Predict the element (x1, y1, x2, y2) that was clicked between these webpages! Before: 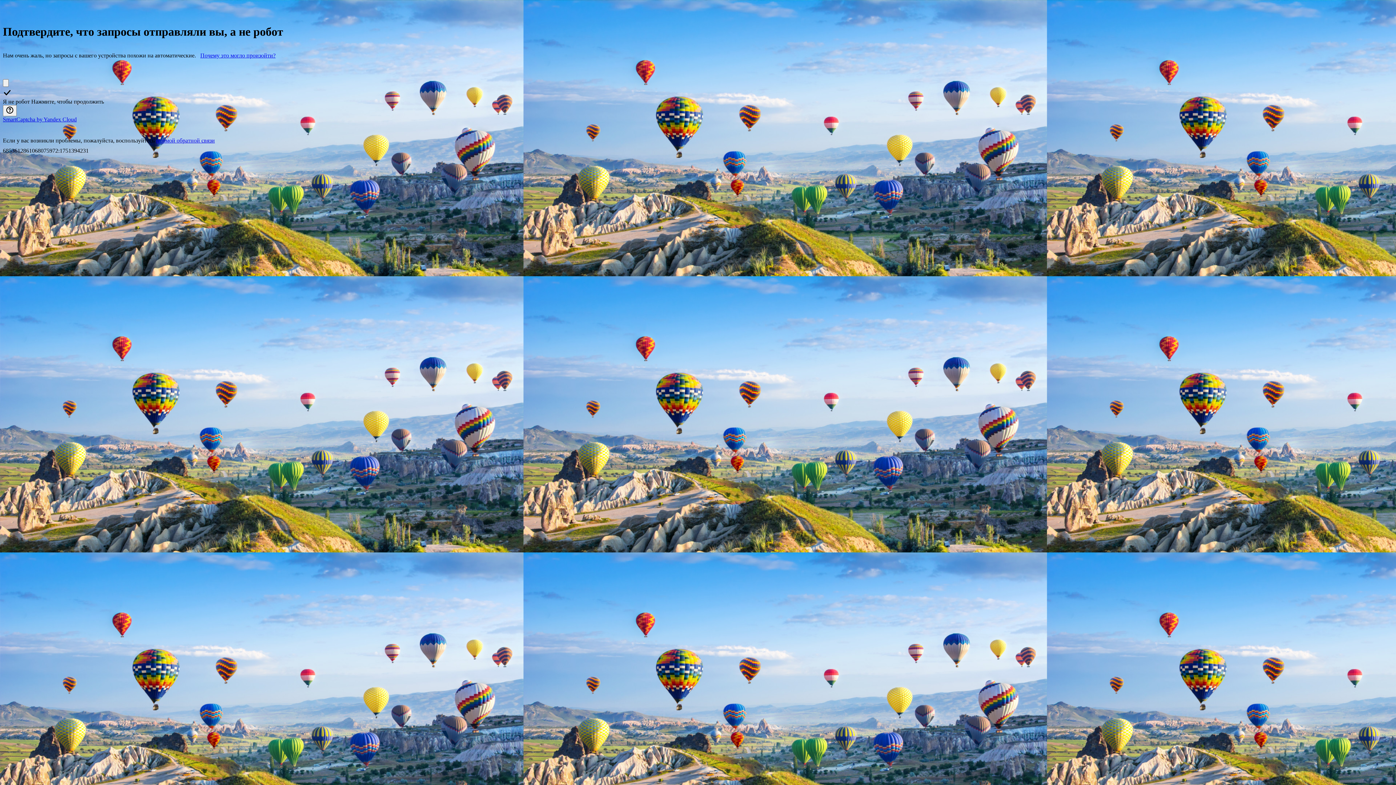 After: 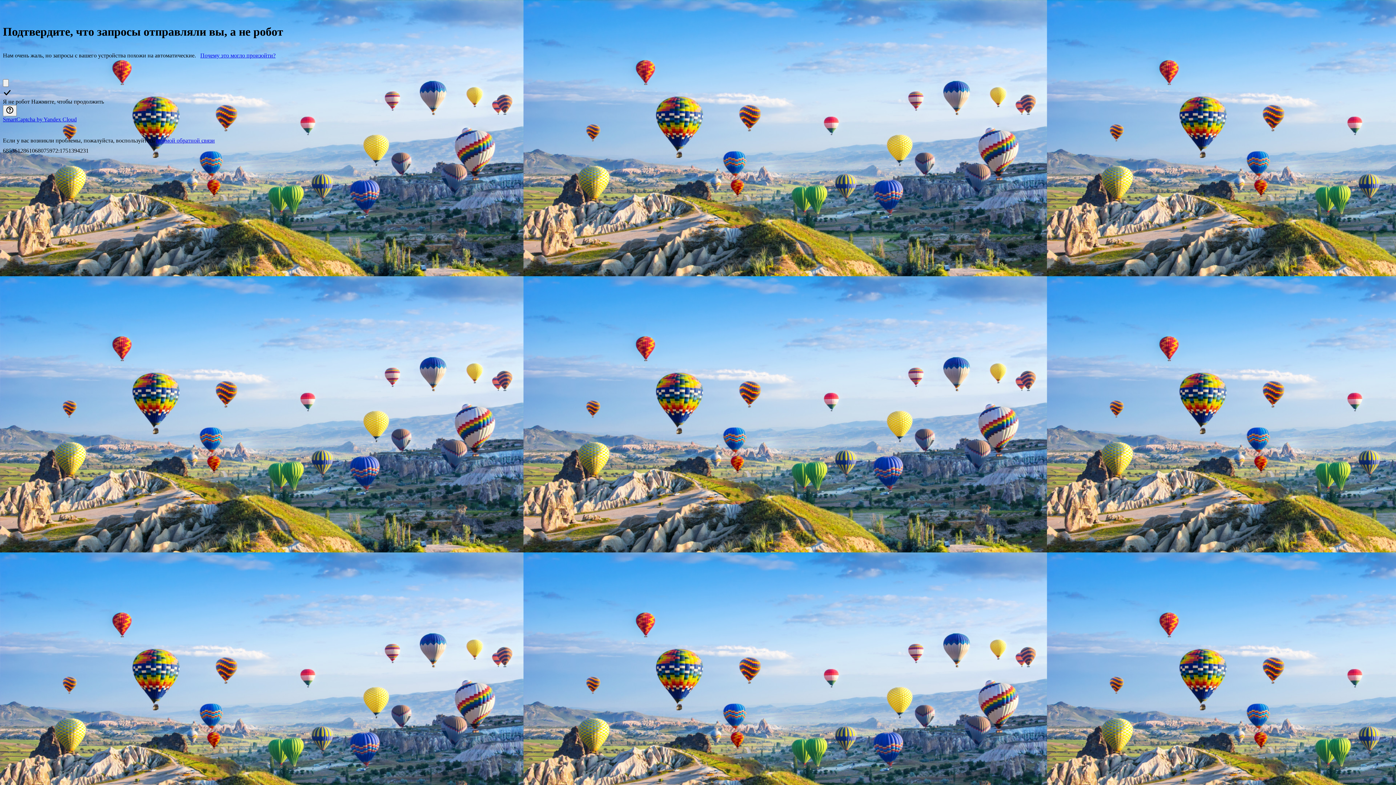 Action: bbox: (200, 52, 275, 58) label: Почему это могло произойти?